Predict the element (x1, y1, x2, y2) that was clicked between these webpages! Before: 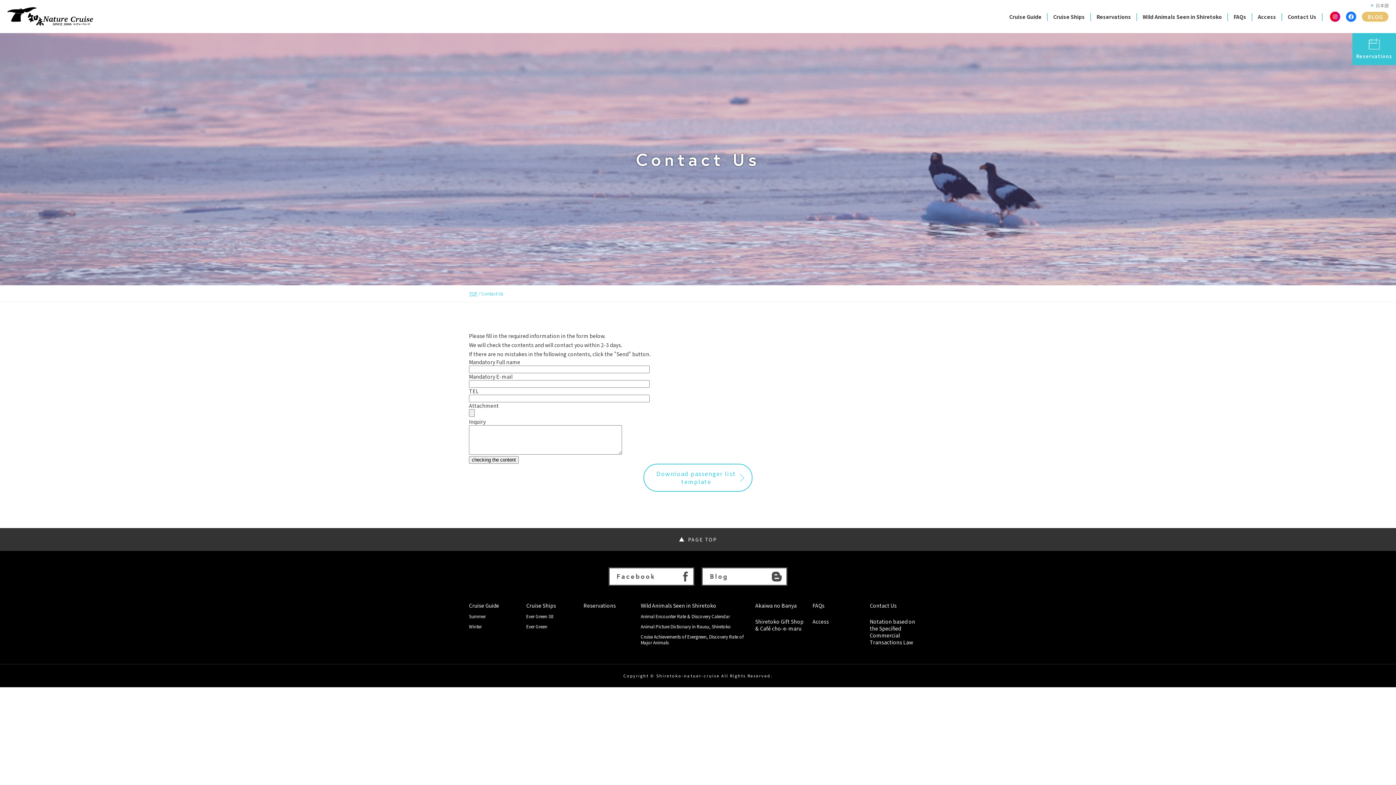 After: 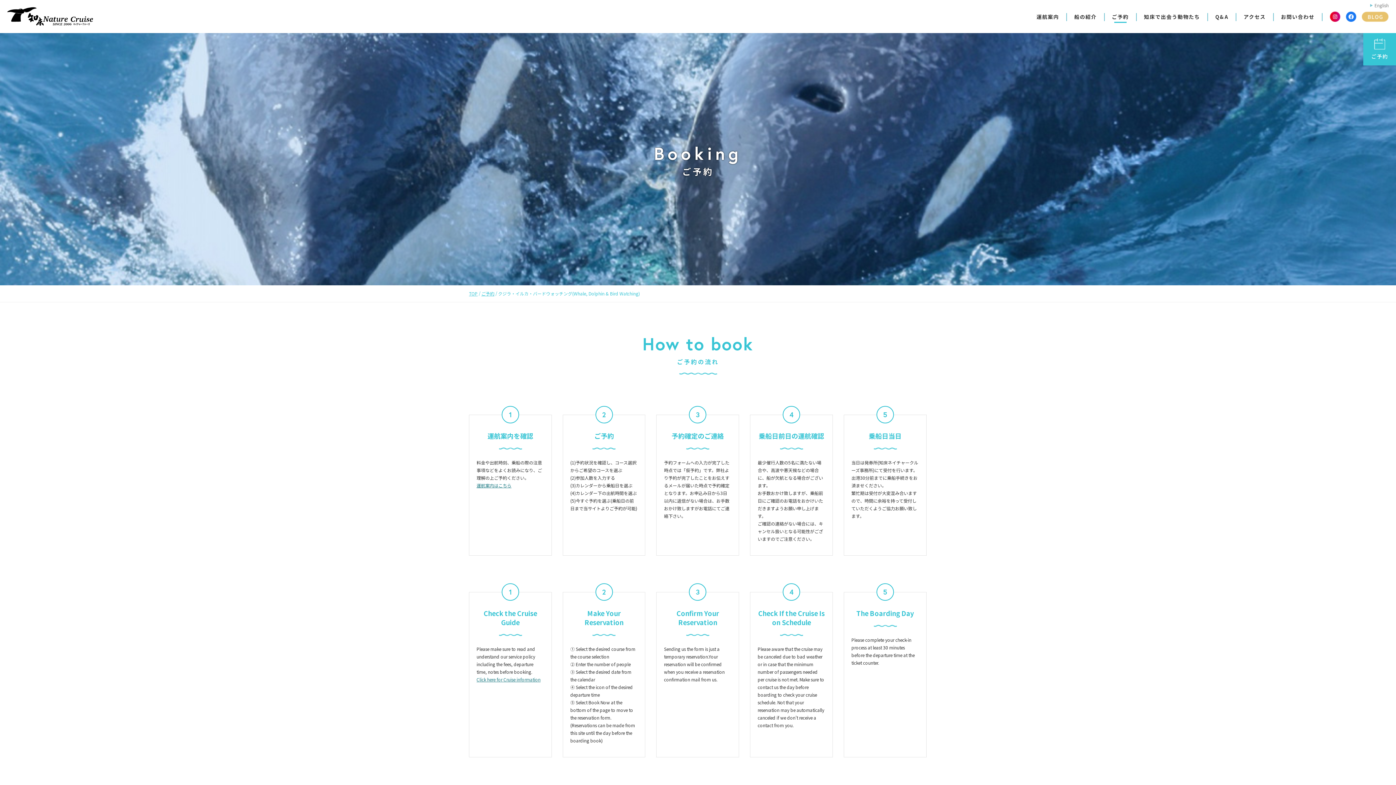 Action: bbox: (1091, 13, 1136, 21) label: Reservations